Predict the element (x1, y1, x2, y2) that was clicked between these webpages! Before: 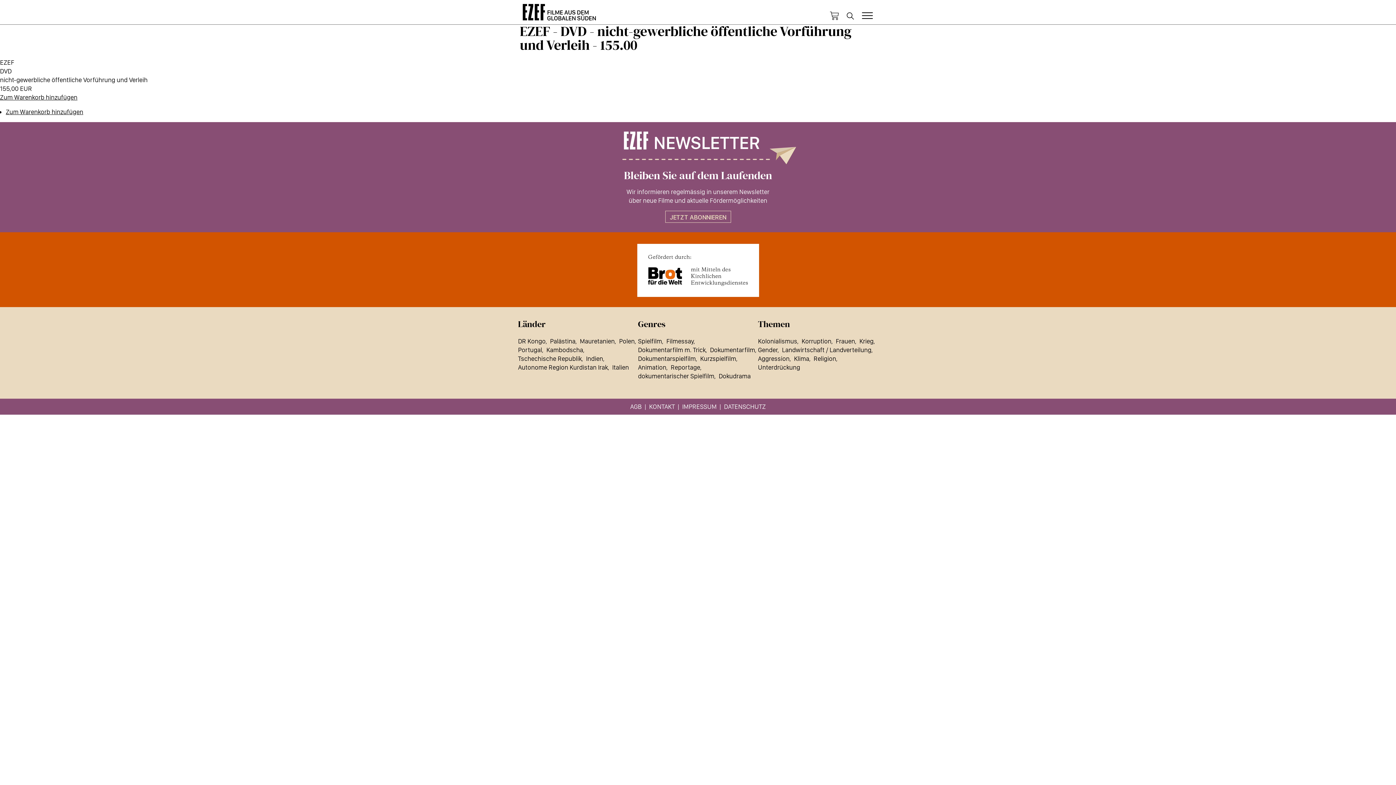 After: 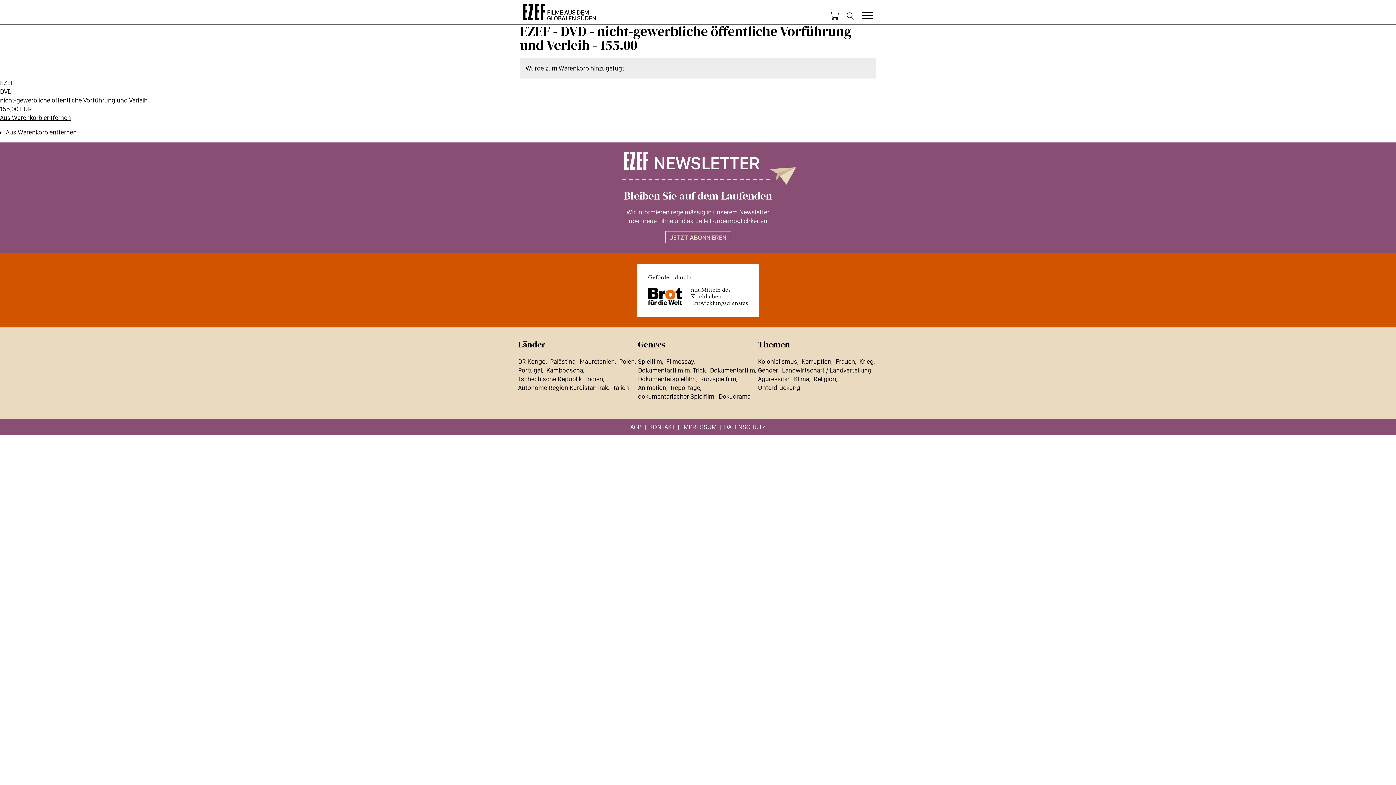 Action: bbox: (5, 108, 83, 115) label: Zum Warenkorb hinzufügen